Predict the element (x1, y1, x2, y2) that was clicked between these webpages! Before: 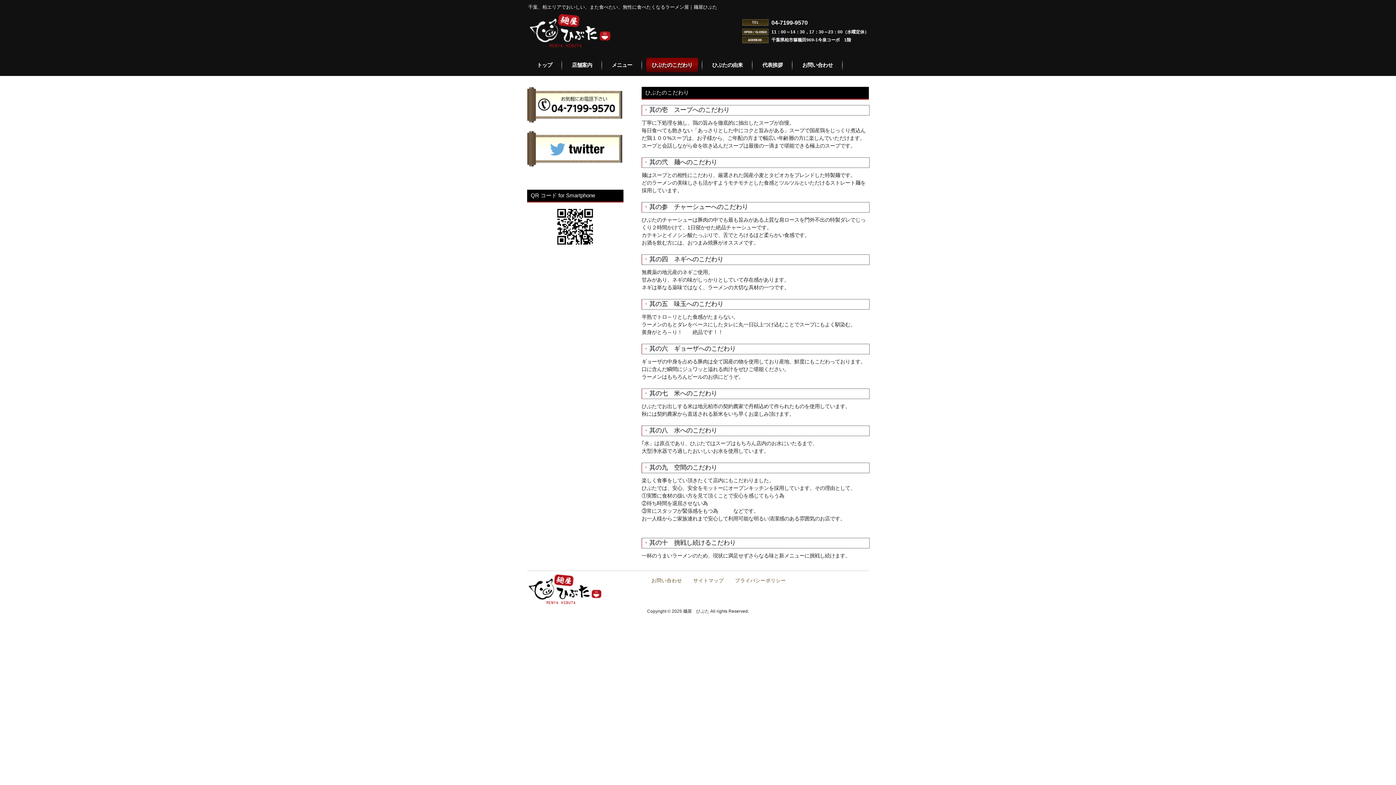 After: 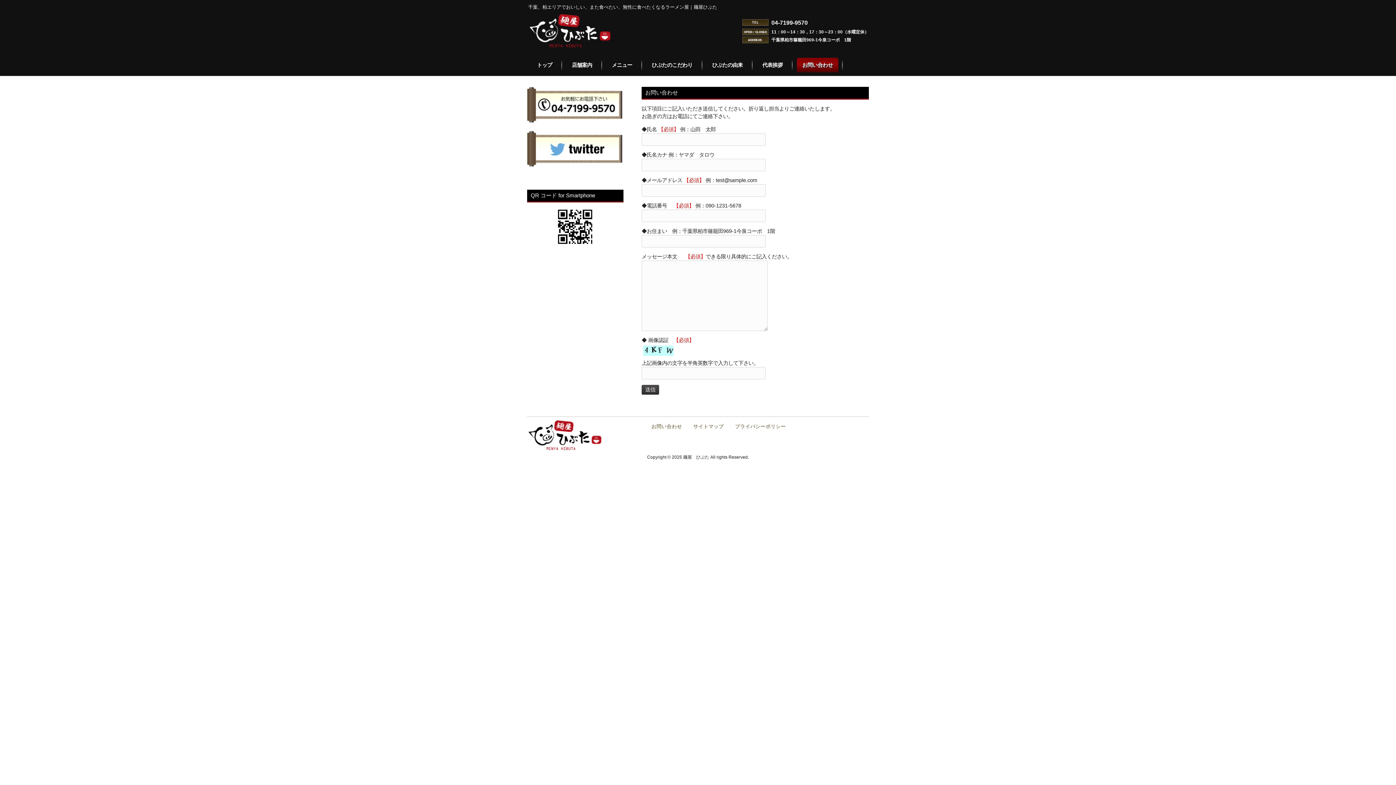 Action: bbox: (797, 57, 838, 72) label: お問い合わせ